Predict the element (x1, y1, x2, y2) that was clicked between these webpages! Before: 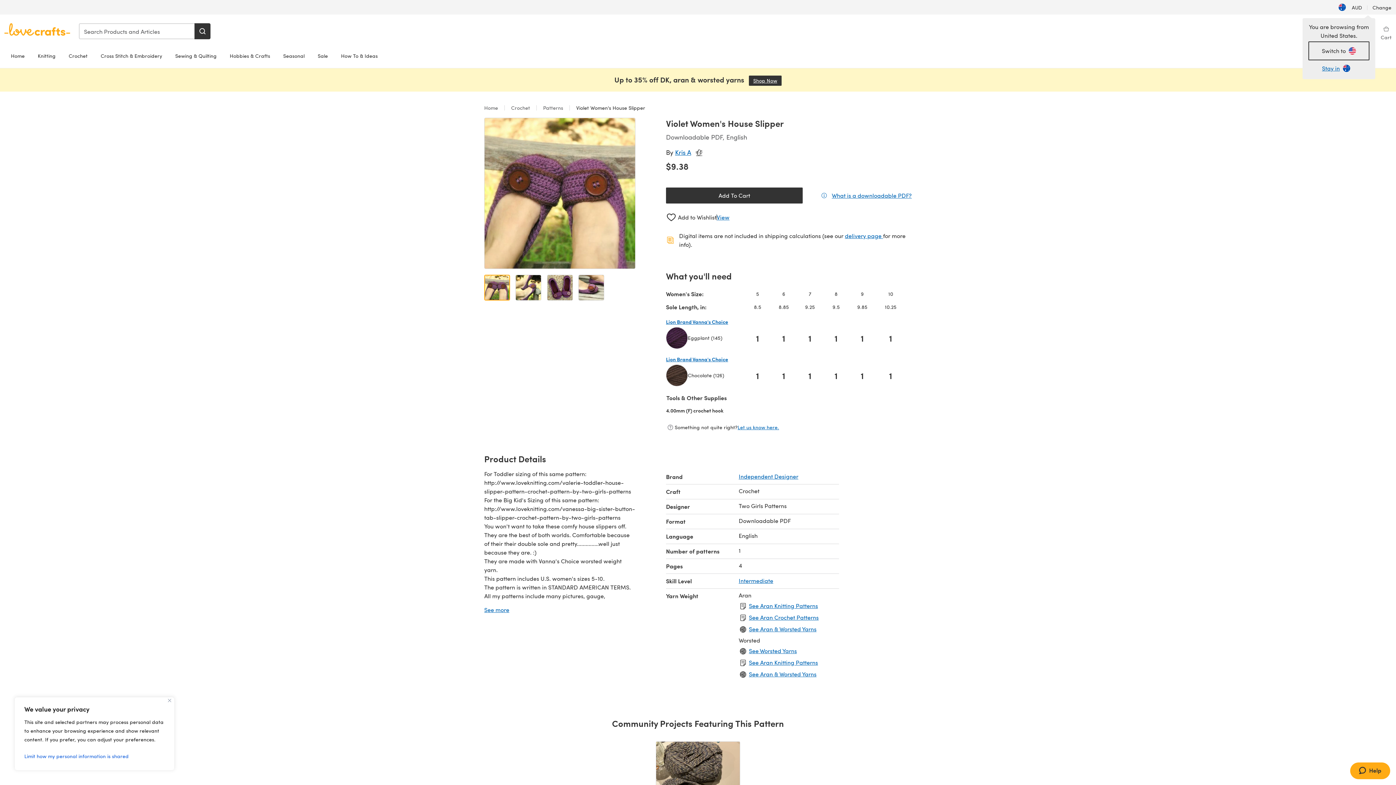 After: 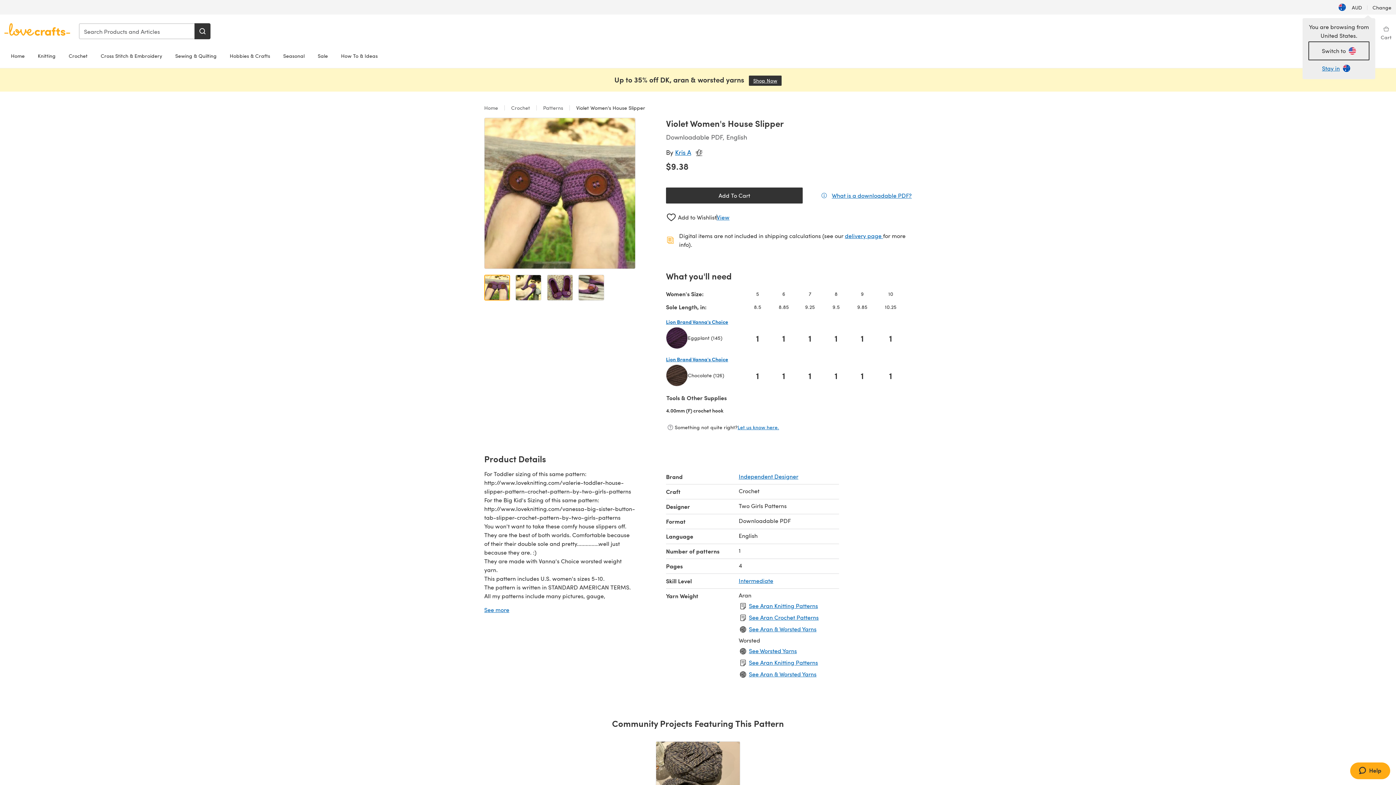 Action: bbox: (168, 699, 171, 702) label: Close